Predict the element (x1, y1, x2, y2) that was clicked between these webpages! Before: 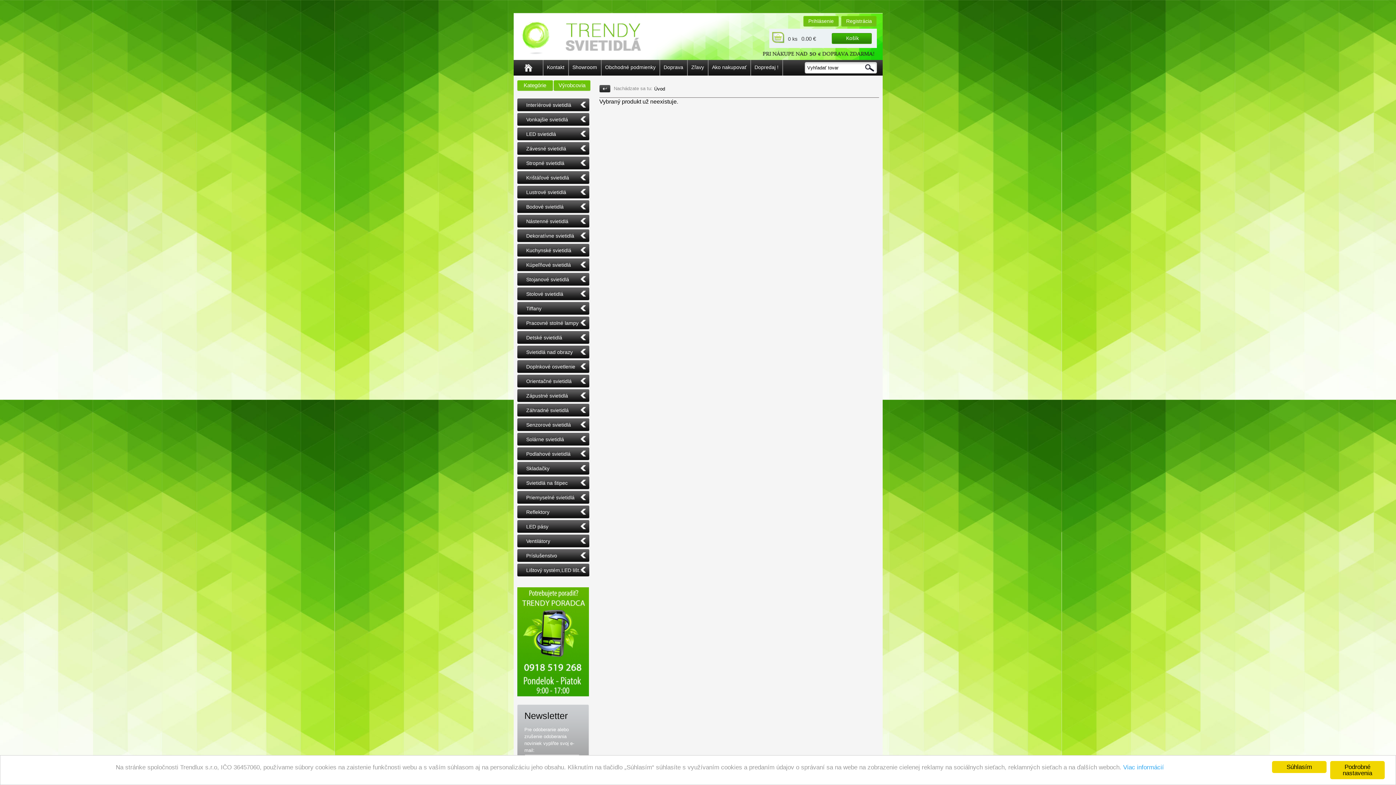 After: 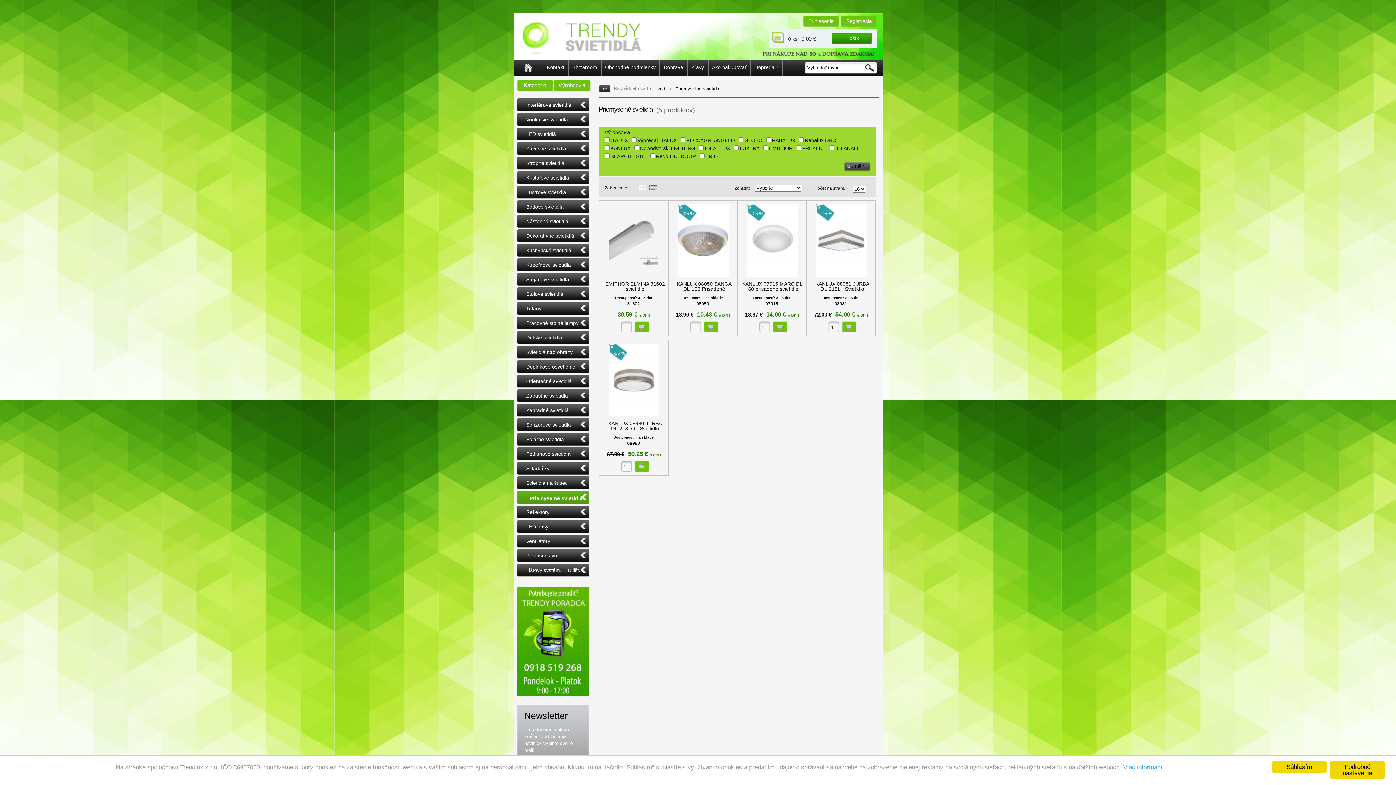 Action: bbox: (526, 490, 593, 505) label: Priemyselné svietidlá